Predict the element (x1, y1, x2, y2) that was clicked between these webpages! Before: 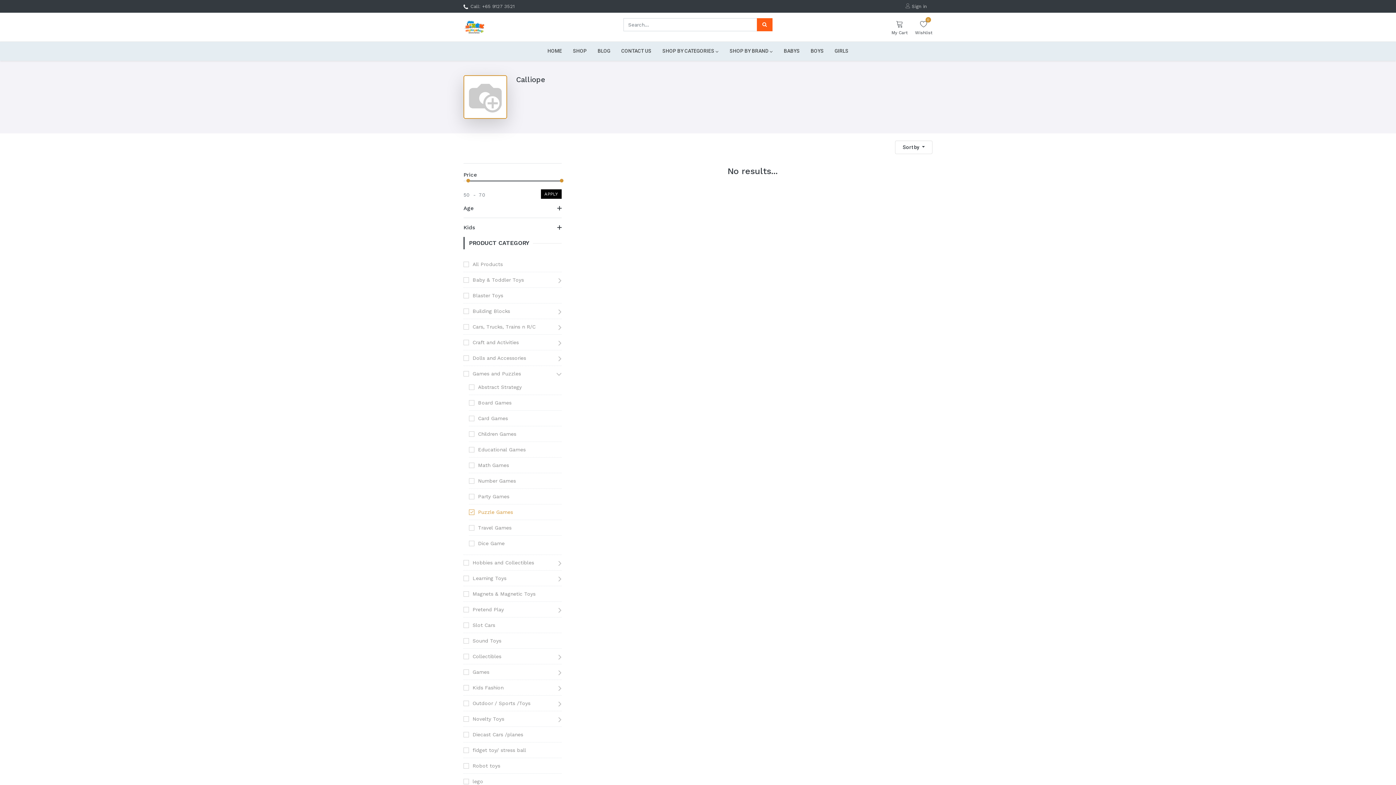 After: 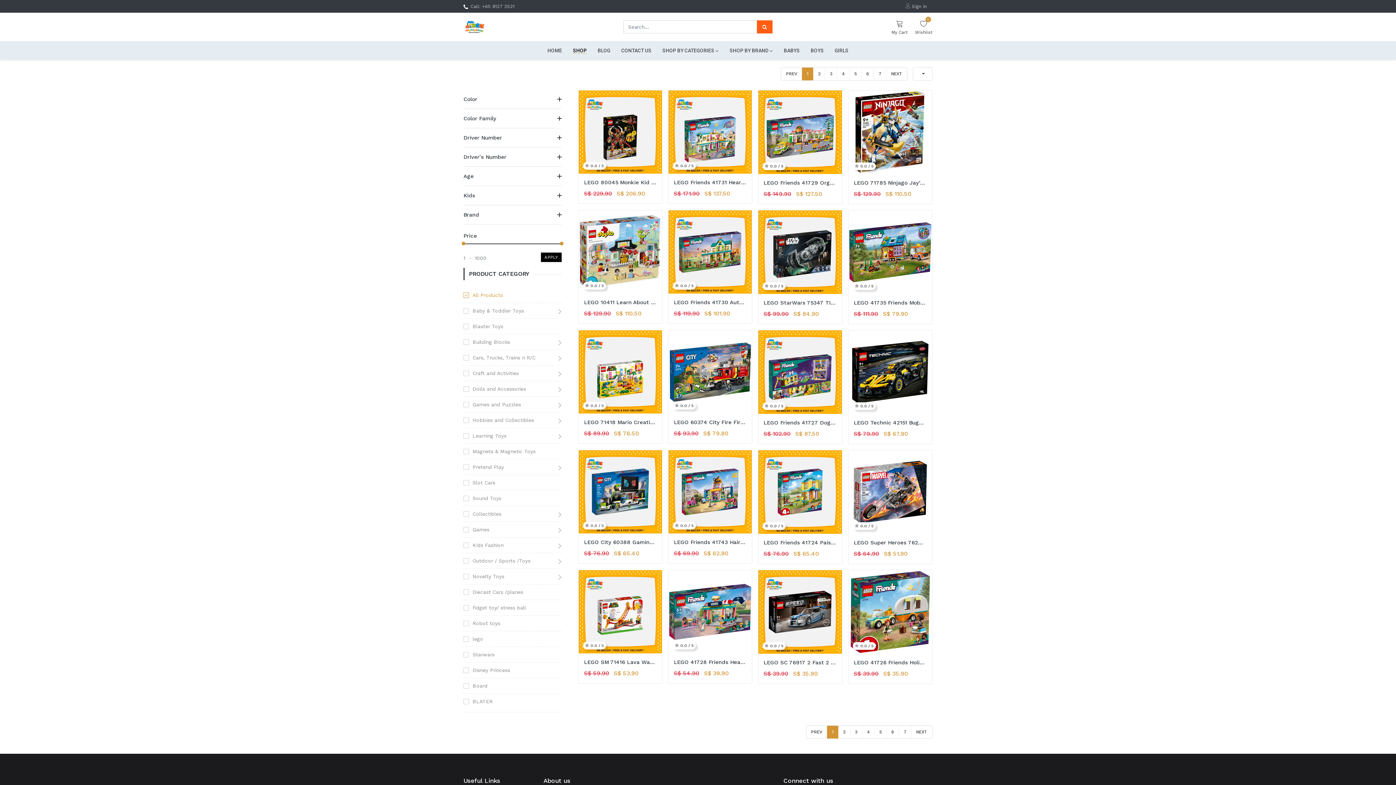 Action: bbox: (757, 18, 772, 31) label: Search